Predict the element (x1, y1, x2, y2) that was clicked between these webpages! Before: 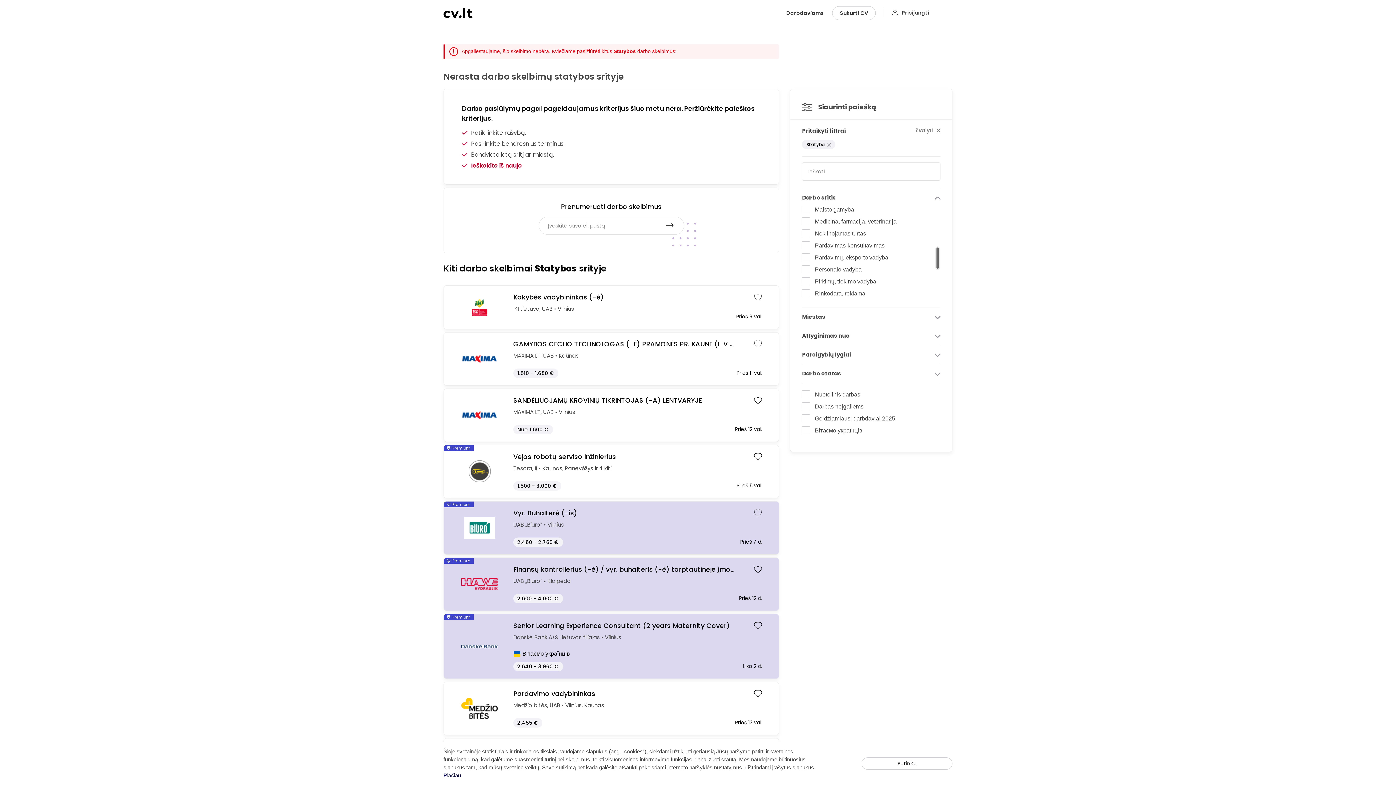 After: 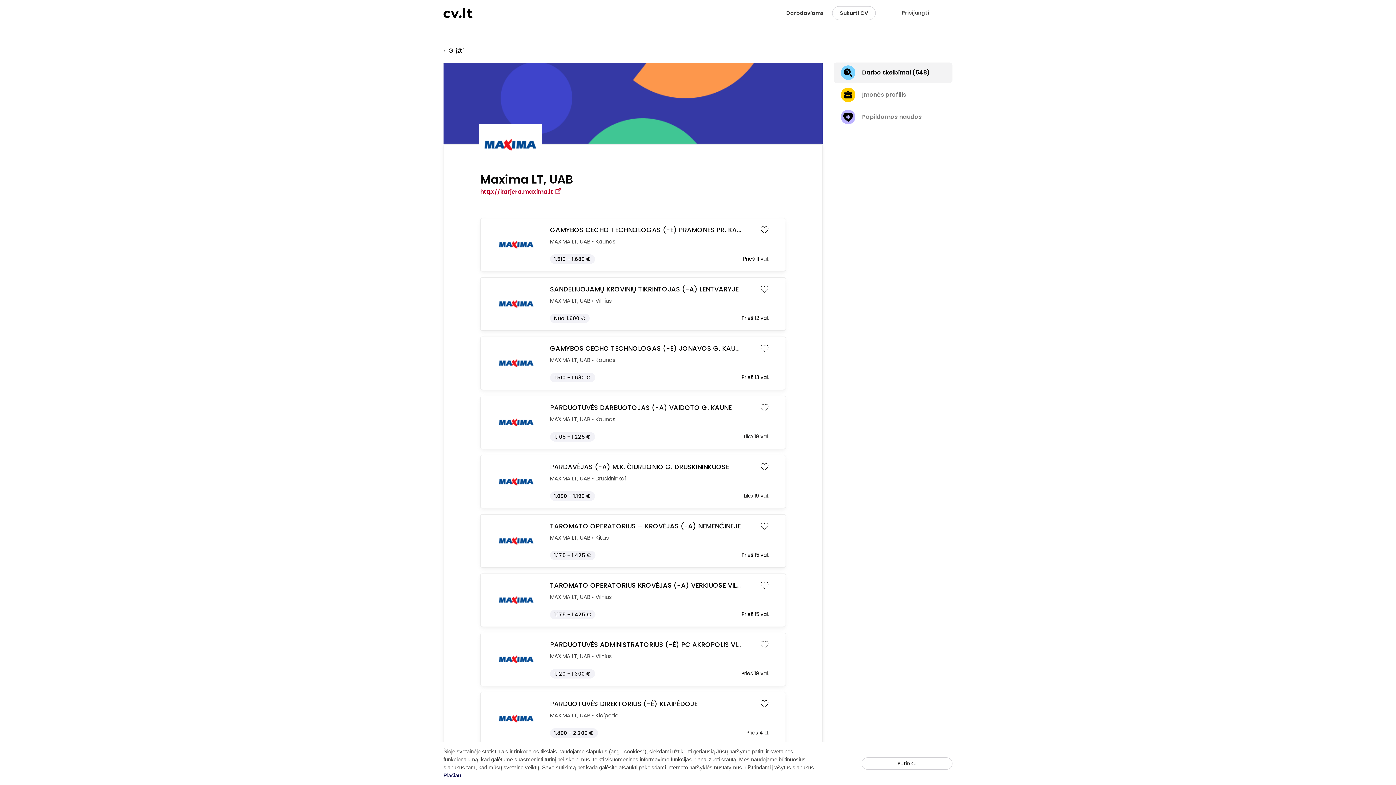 Action: bbox: (513, 352, 553, 359) label: MAXIMA LT, UAB